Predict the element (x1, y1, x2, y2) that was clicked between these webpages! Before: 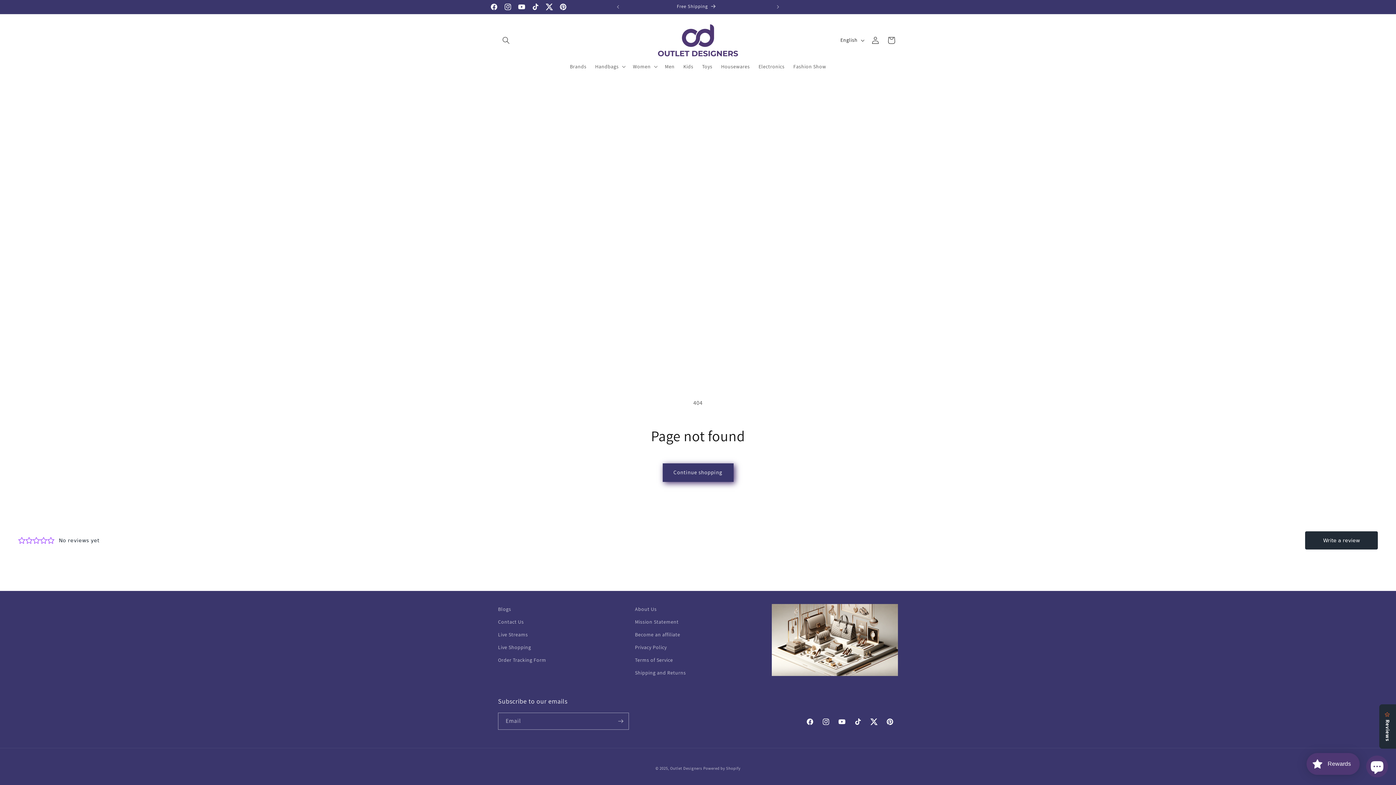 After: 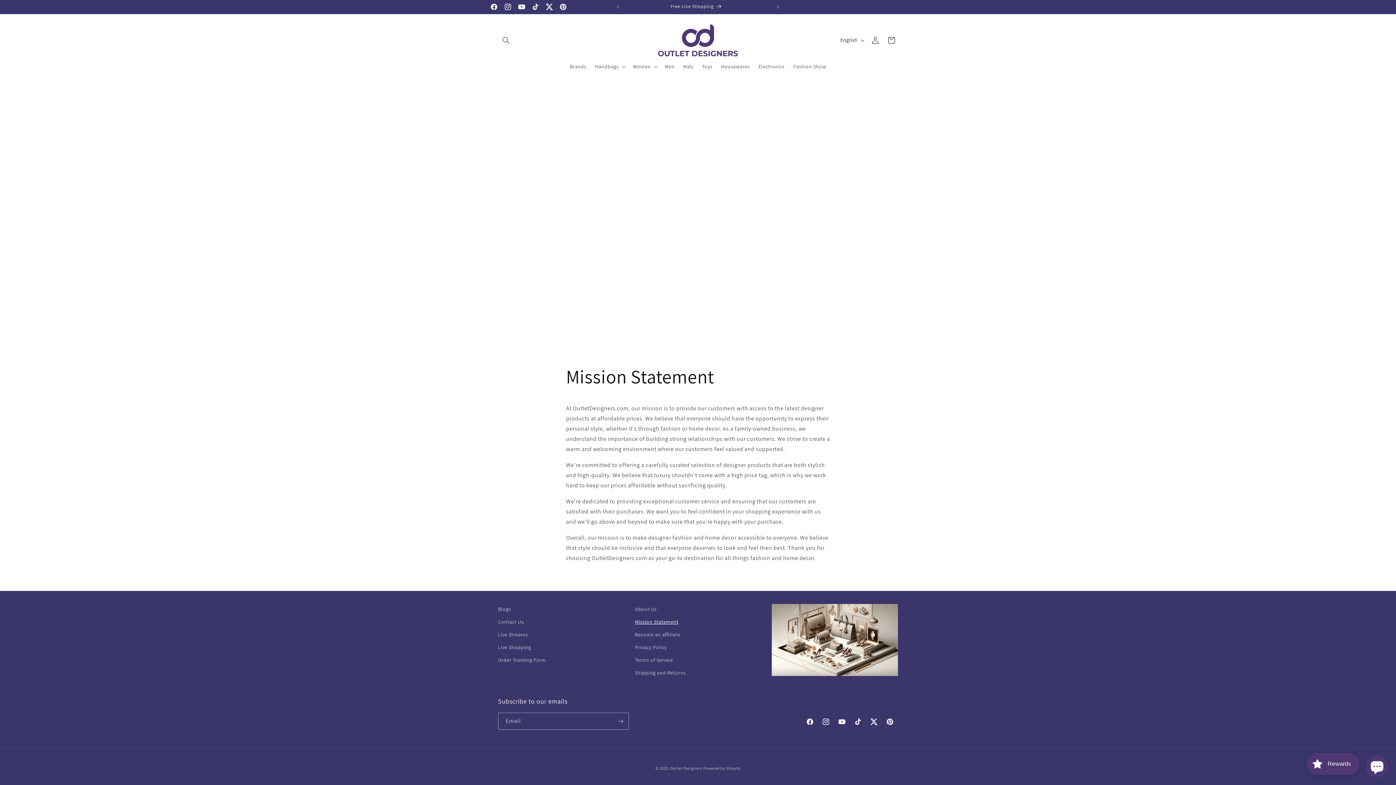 Action: bbox: (635, 615, 678, 628) label: Mission Statement